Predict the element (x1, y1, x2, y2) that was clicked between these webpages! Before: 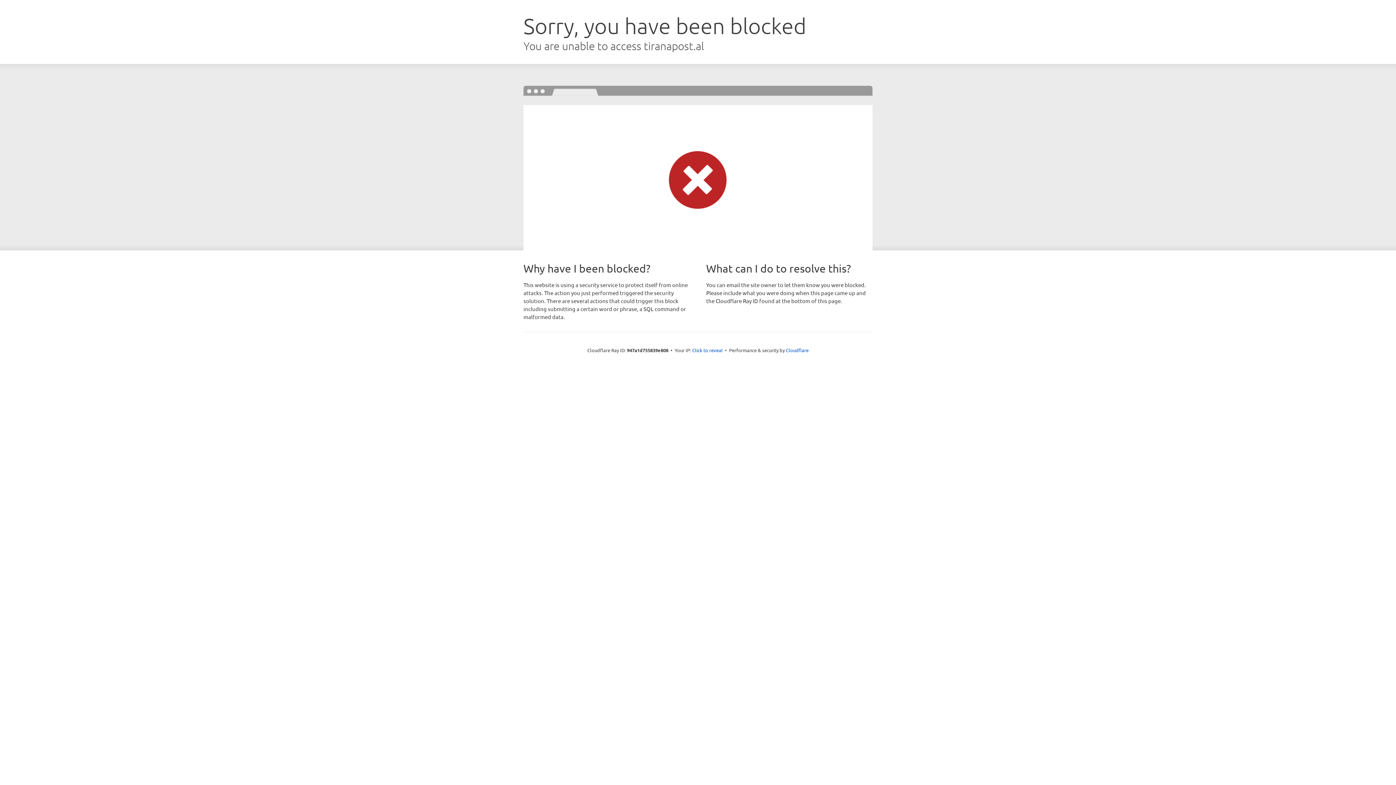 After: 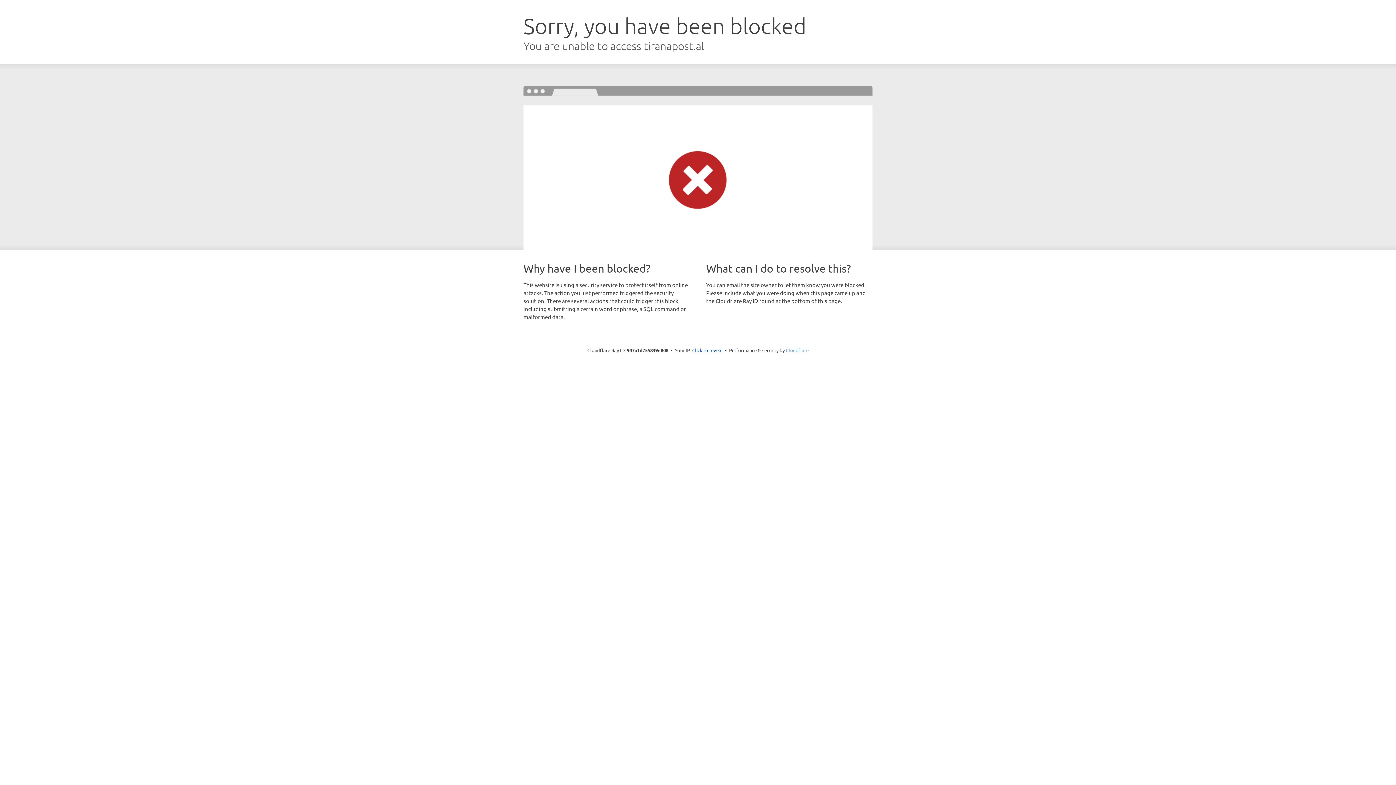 Action: bbox: (786, 347, 808, 353) label: Cloudflare